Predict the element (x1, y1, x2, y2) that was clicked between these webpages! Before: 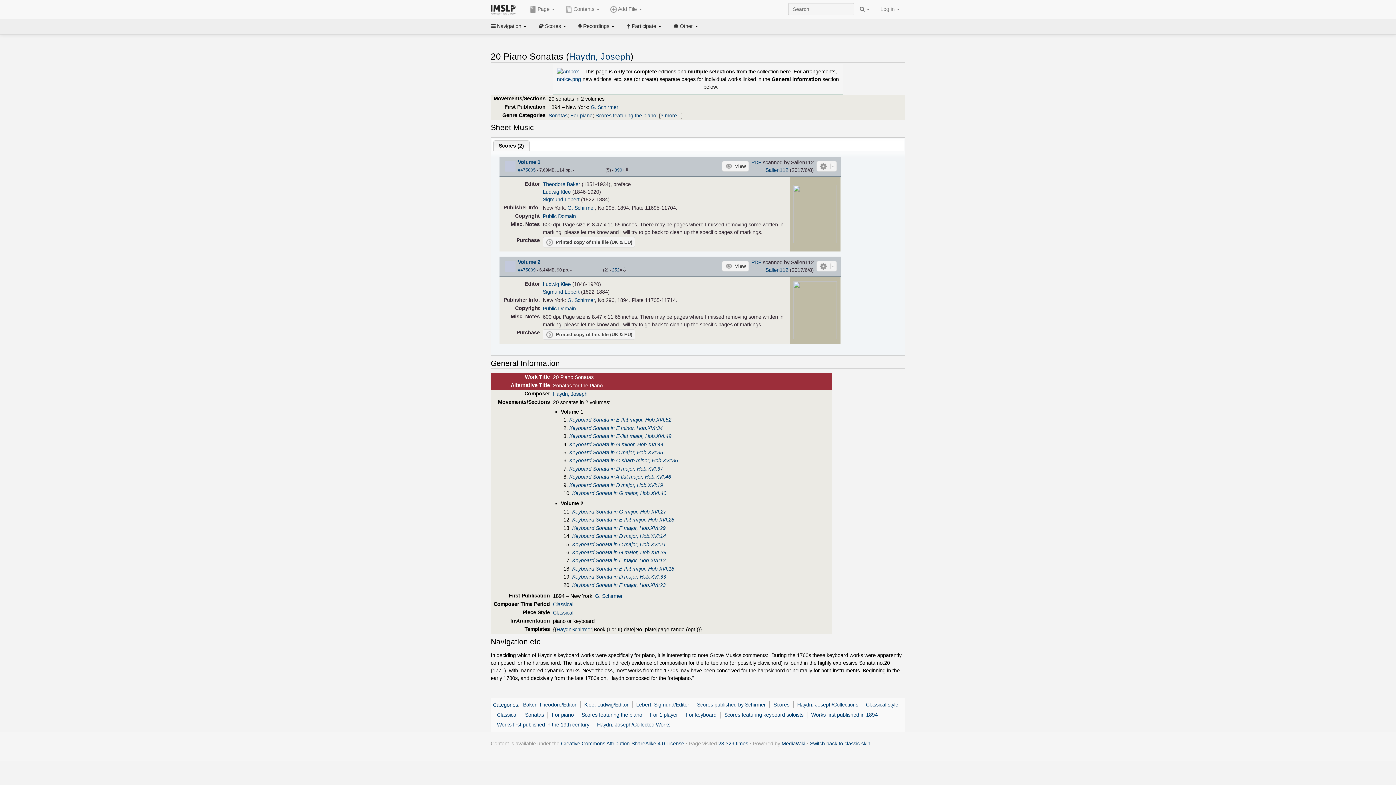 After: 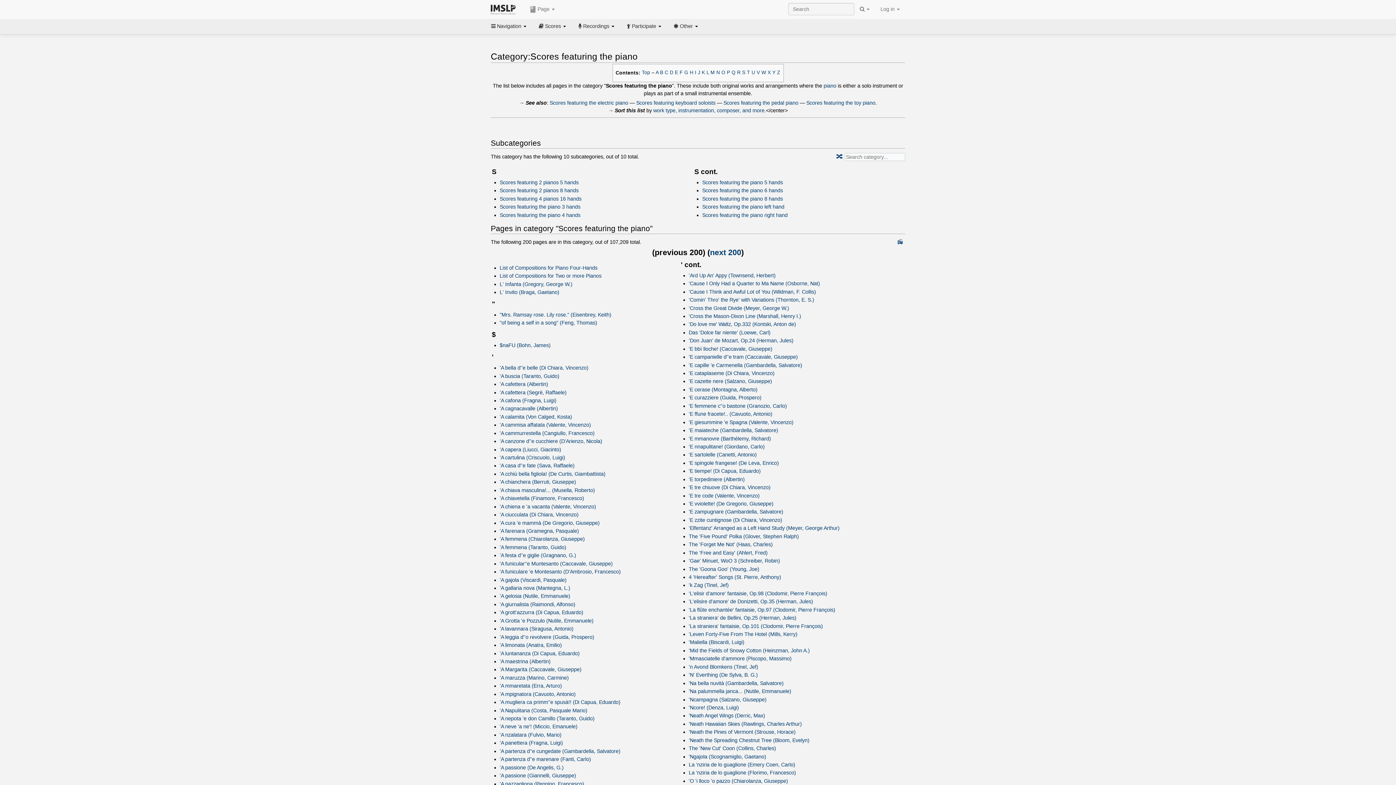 Action: bbox: (581, 712, 642, 718) label: Scores featuring the piano